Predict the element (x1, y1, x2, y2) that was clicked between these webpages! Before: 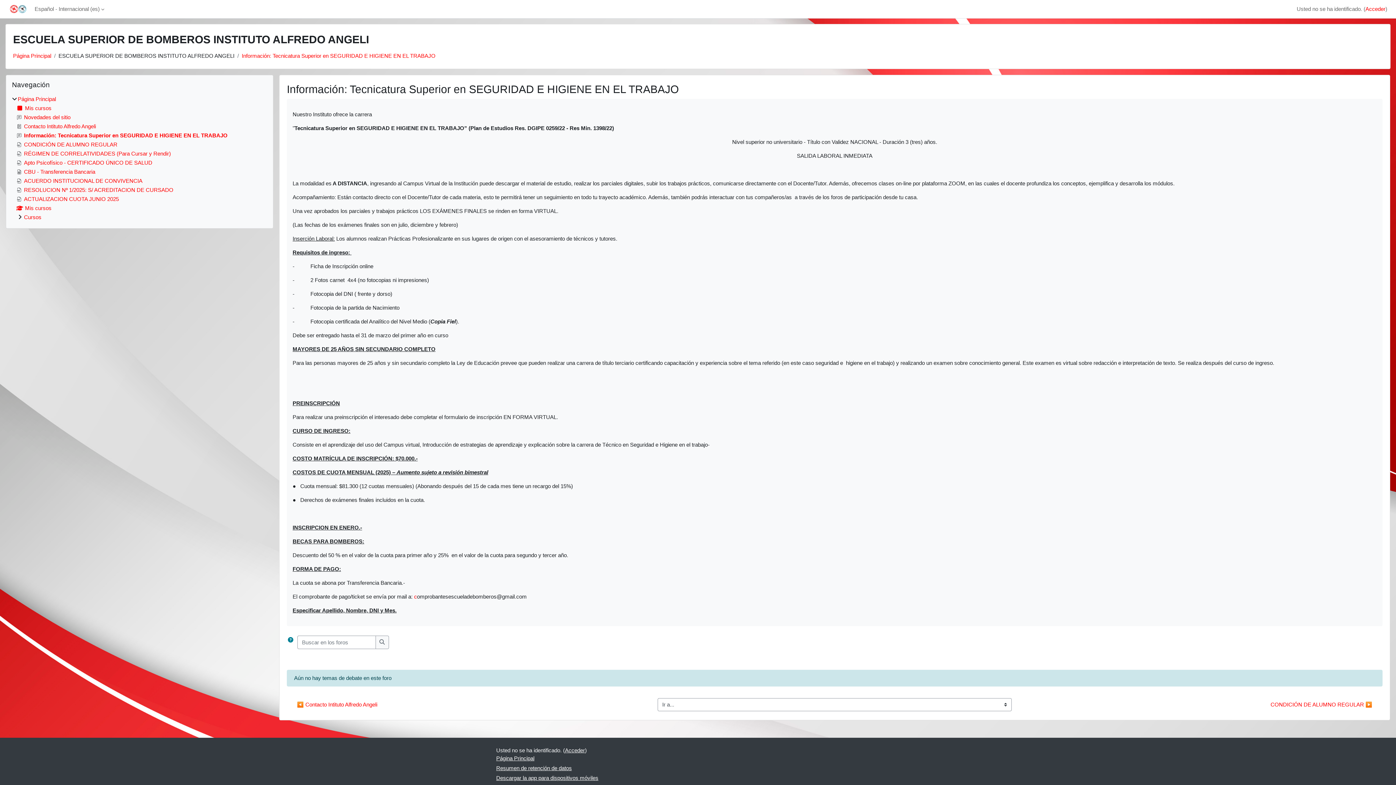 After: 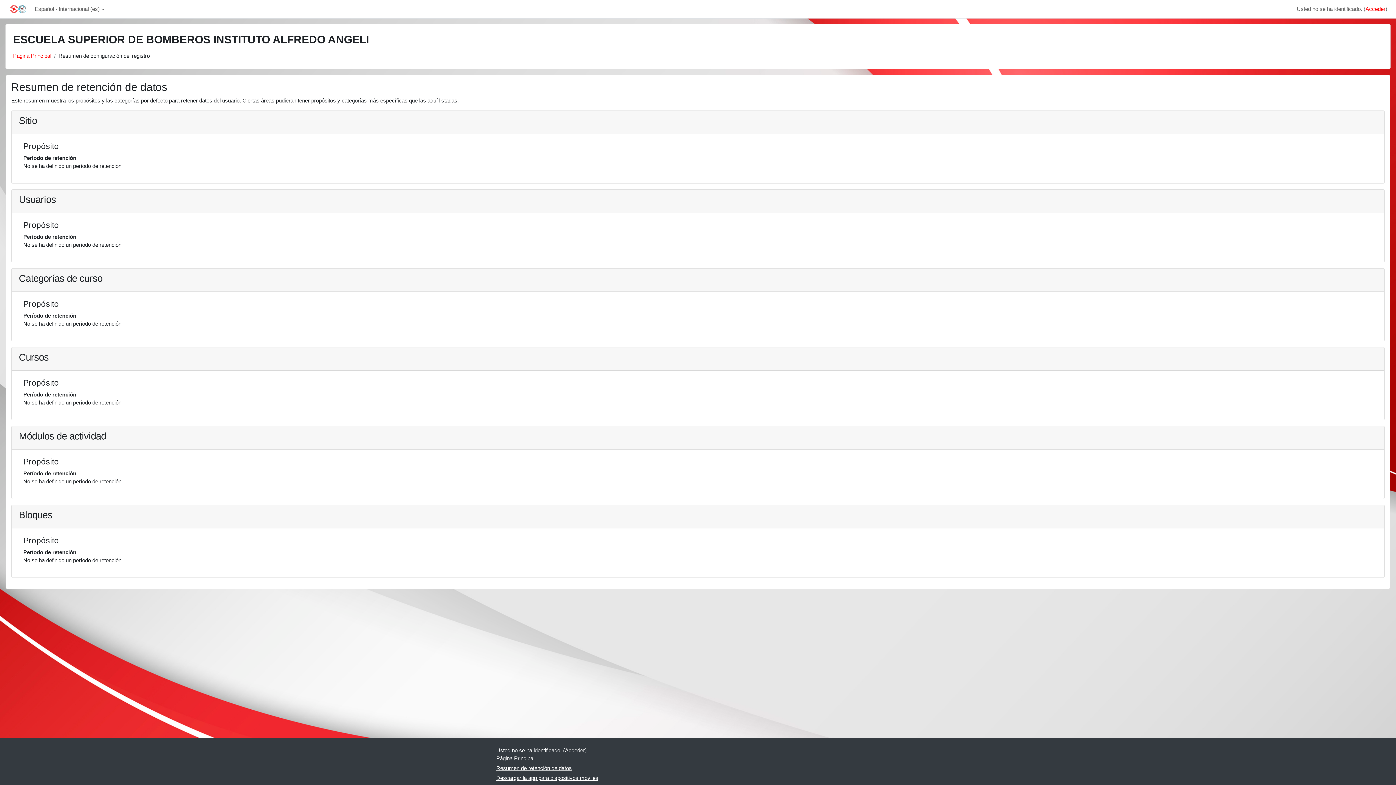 Action: label: Resumen de retención de datos bbox: (496, 764, 572, 773)